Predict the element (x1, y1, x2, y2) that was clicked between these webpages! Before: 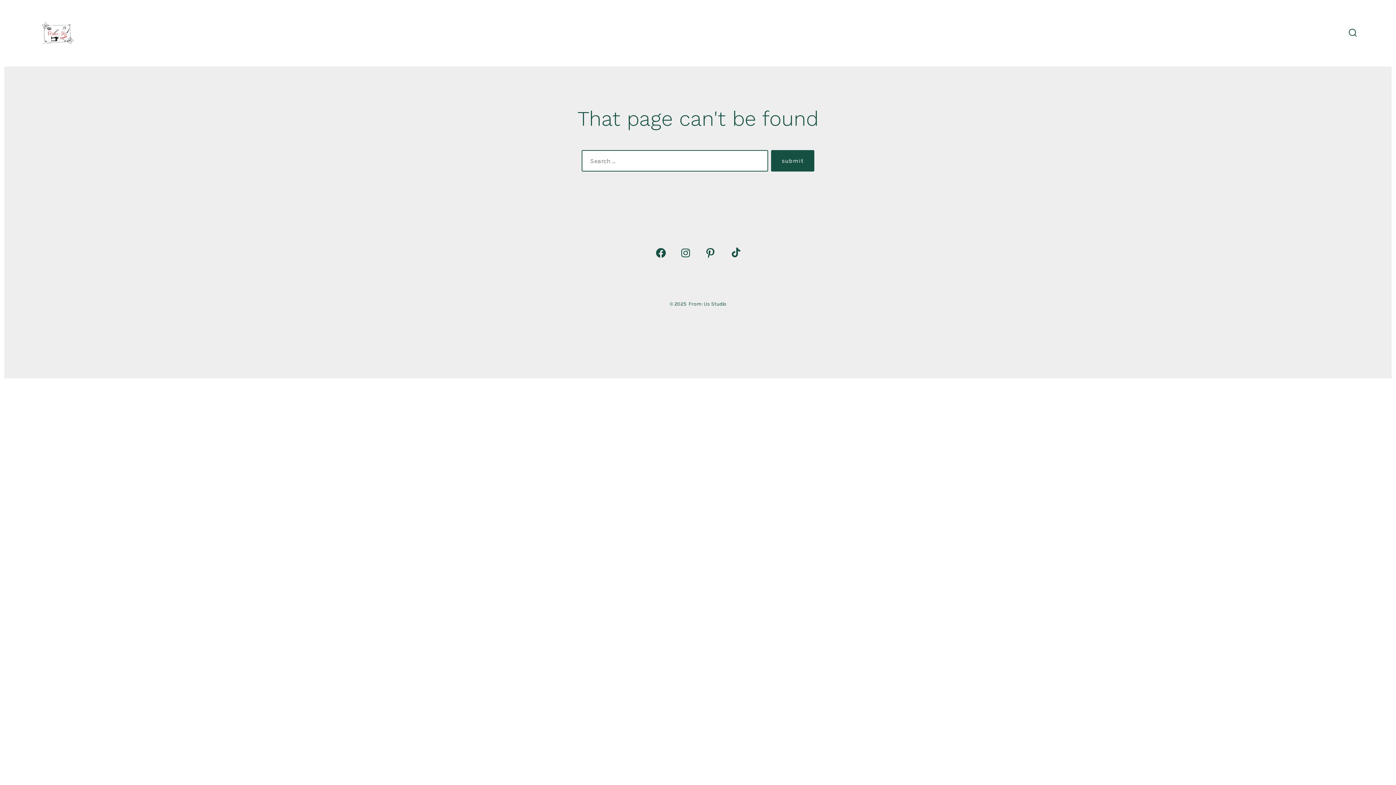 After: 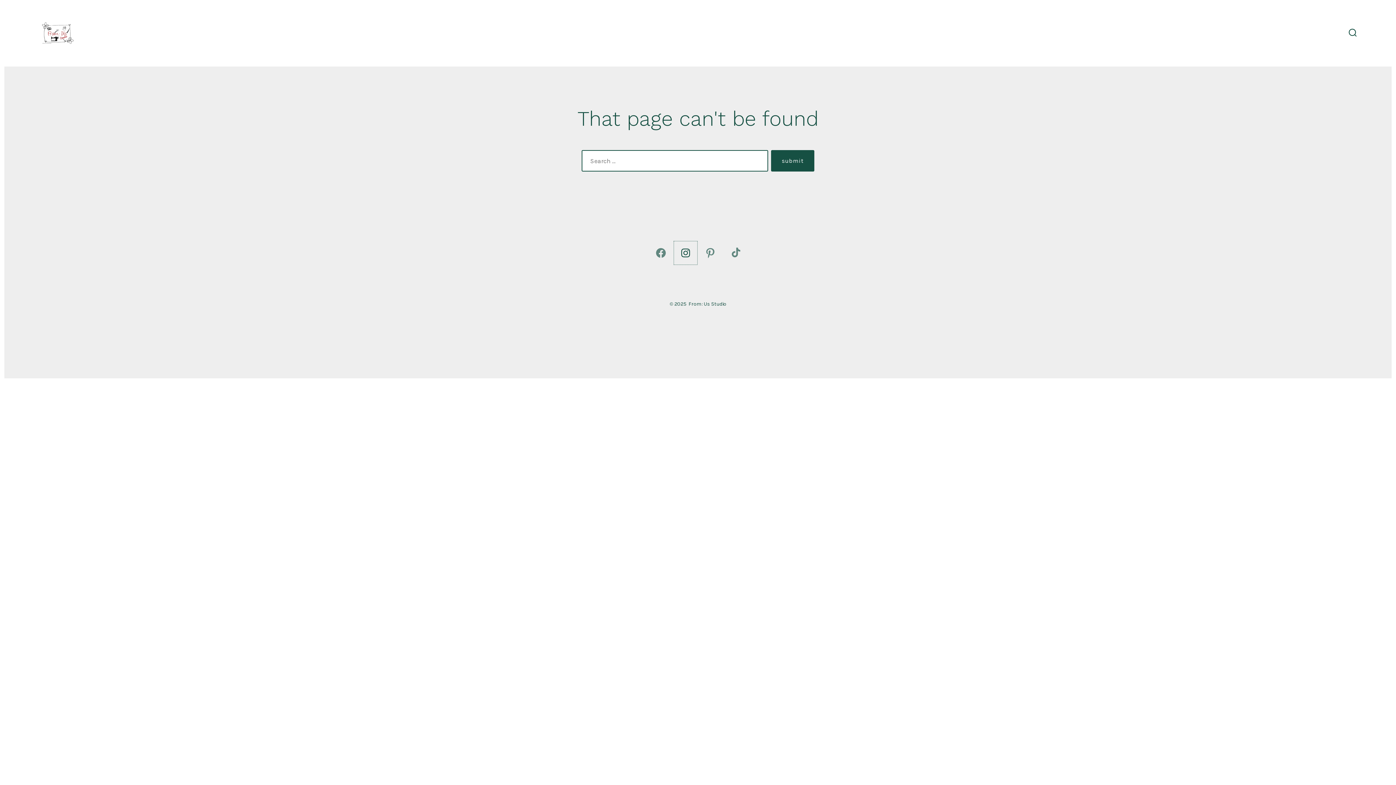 Action: bbox: (674, 241, 697, 264) label: Open Instagram in a new tab